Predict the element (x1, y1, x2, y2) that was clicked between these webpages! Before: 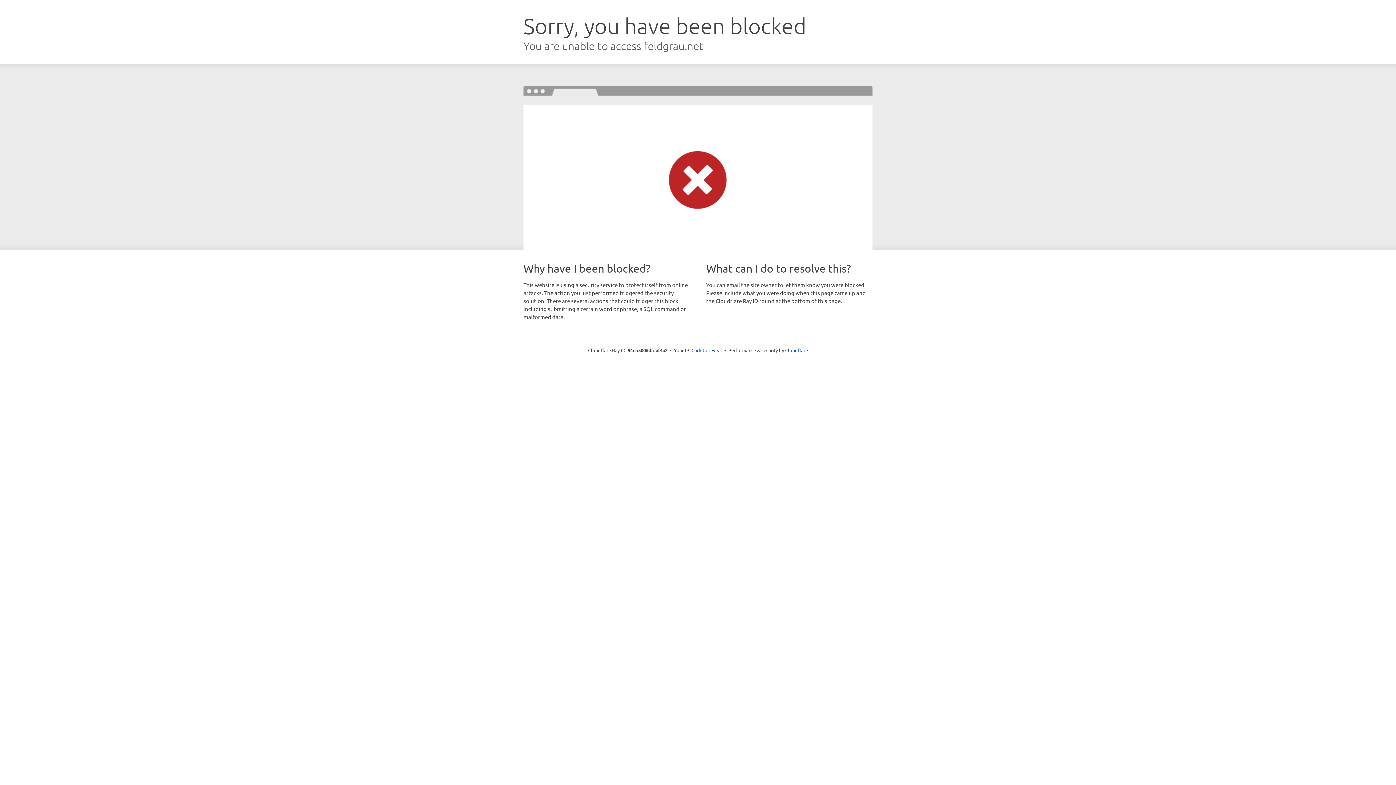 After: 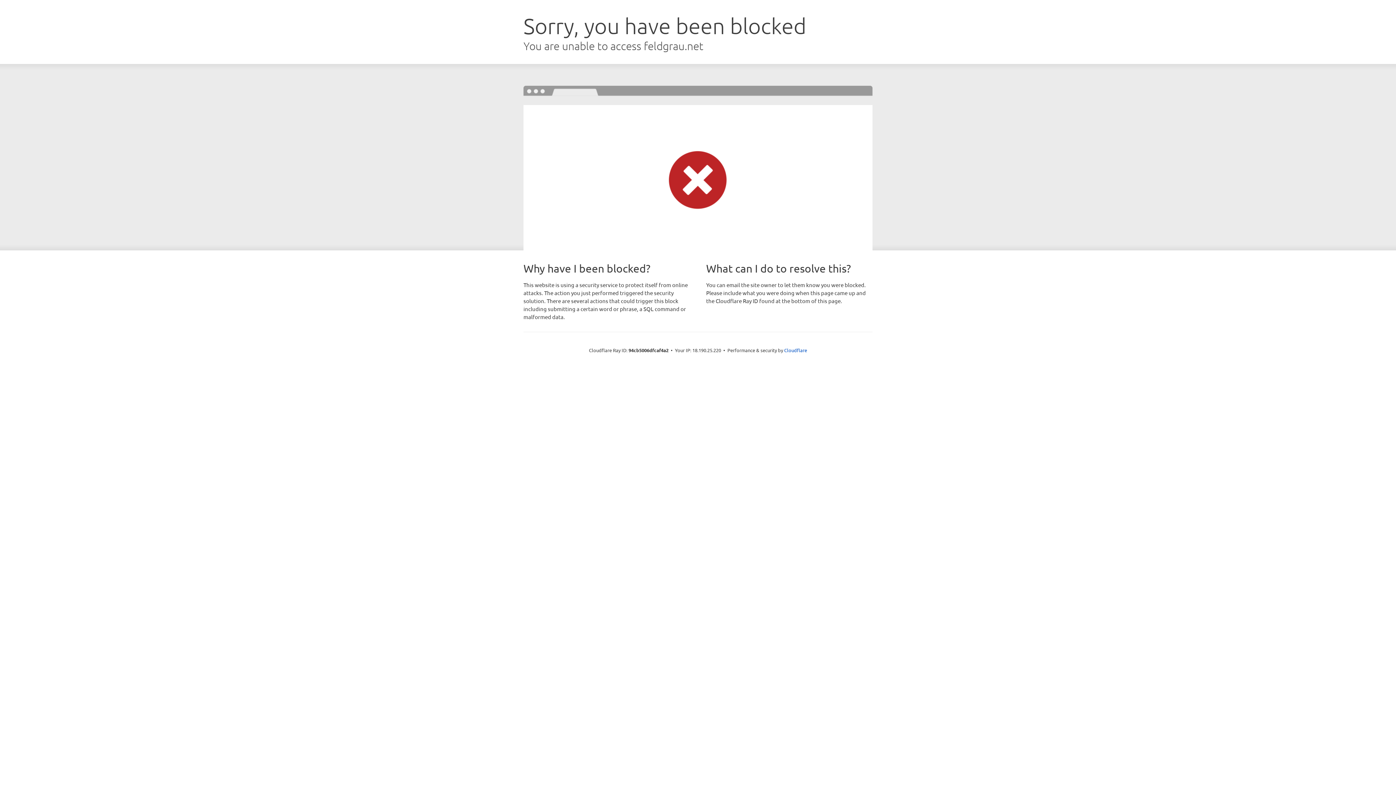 Action: bbox: (691, 346, 722, 353) label: Click to reveal